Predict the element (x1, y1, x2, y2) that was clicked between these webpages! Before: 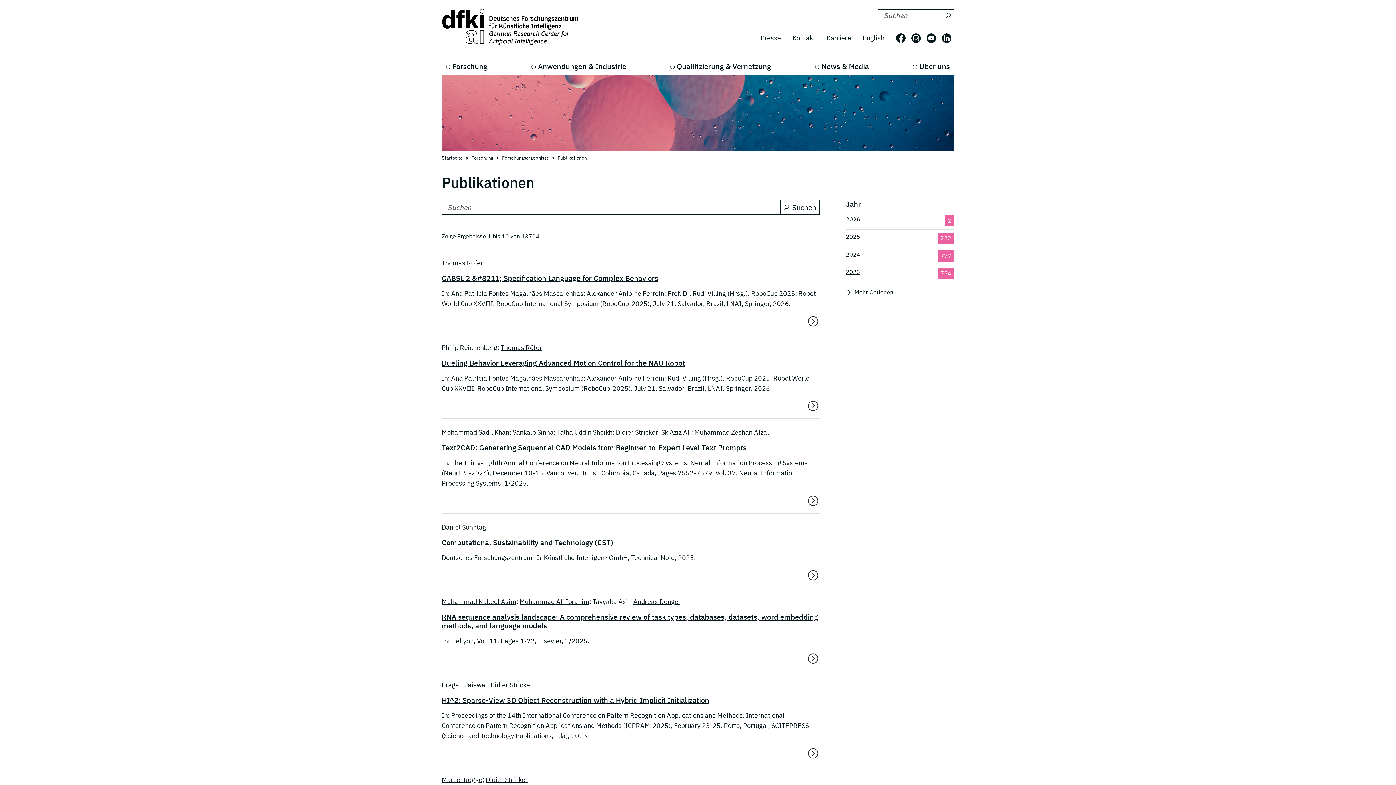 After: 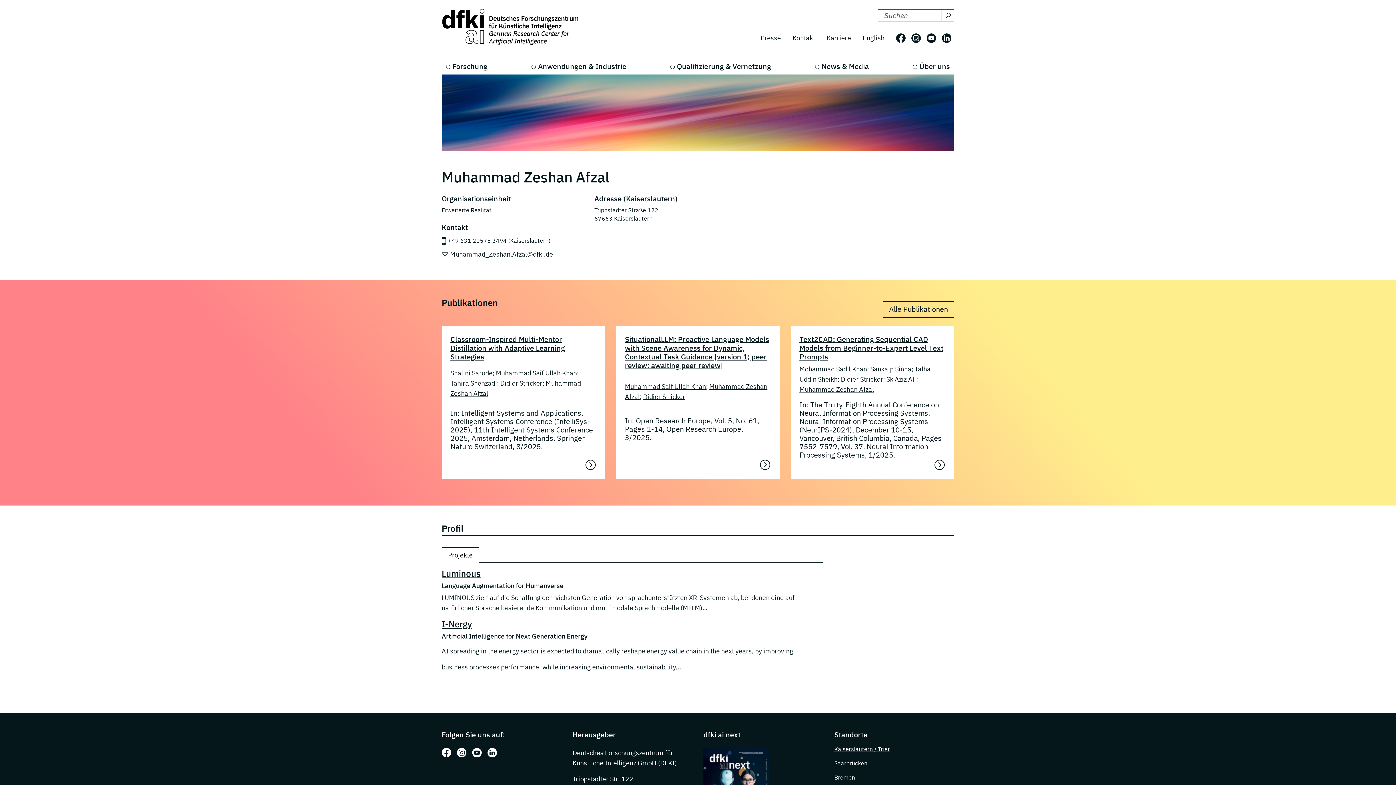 Action: bbox: (694, 428, 769, 436) label: Muhammad Zeshan Afzal